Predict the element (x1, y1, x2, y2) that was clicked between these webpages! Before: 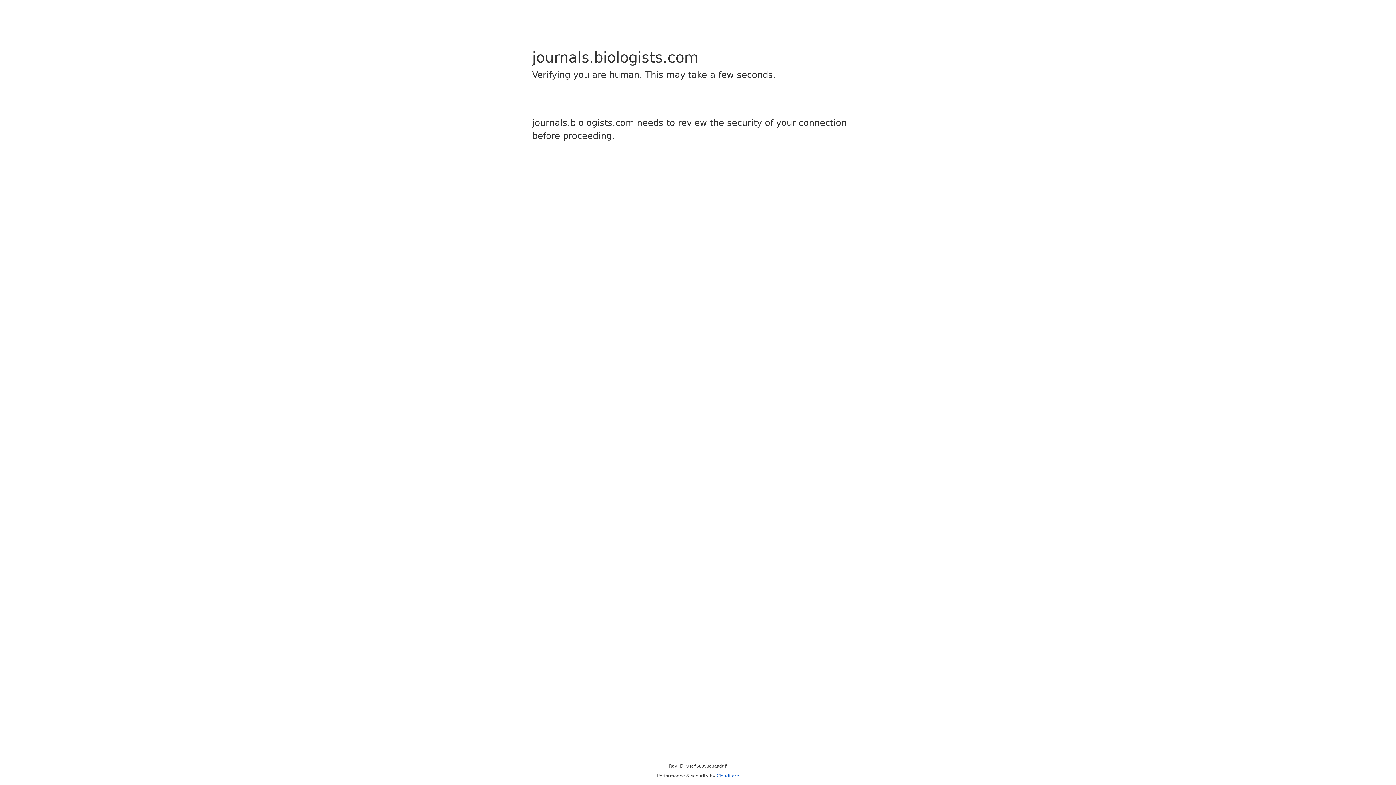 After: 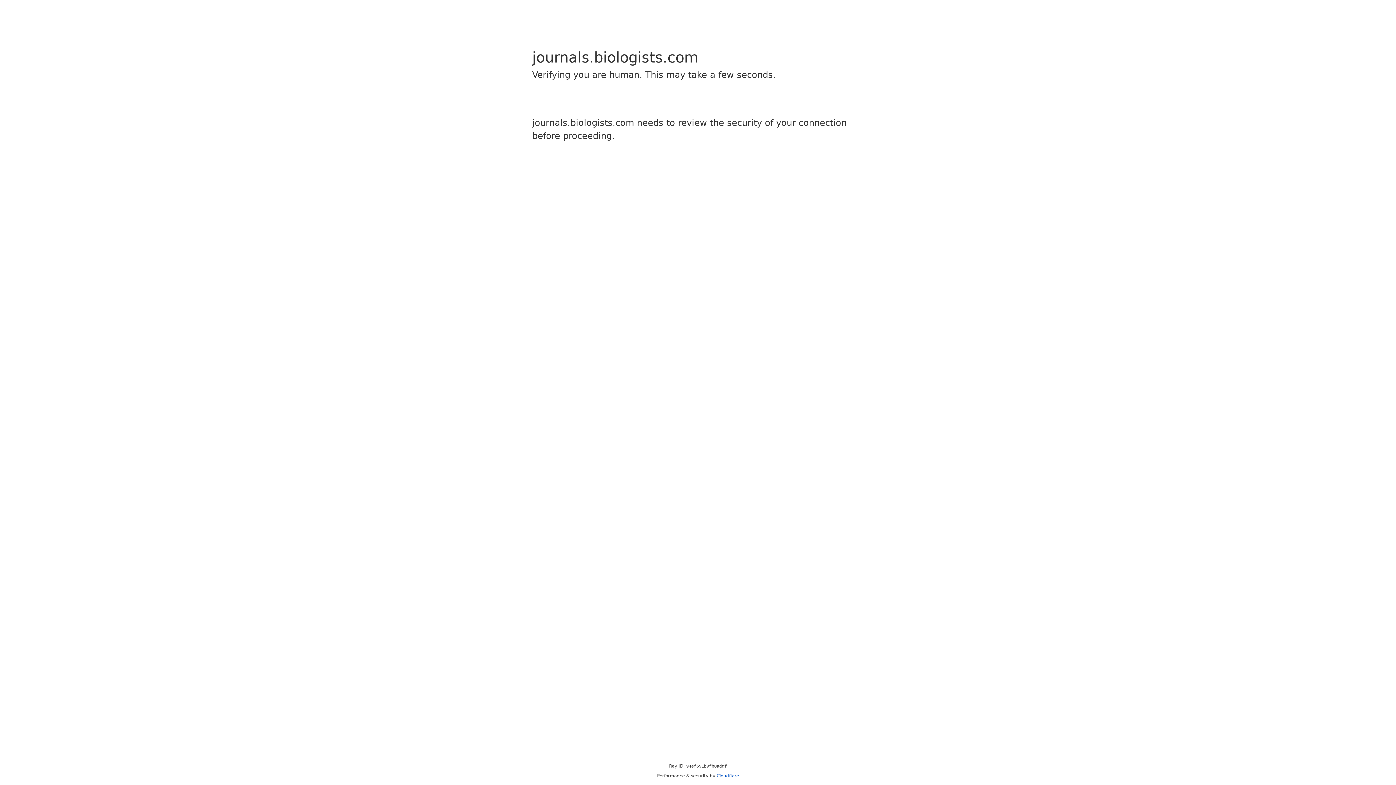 Action: label: Cloudflare bbox: (716, 773, 739, 778)